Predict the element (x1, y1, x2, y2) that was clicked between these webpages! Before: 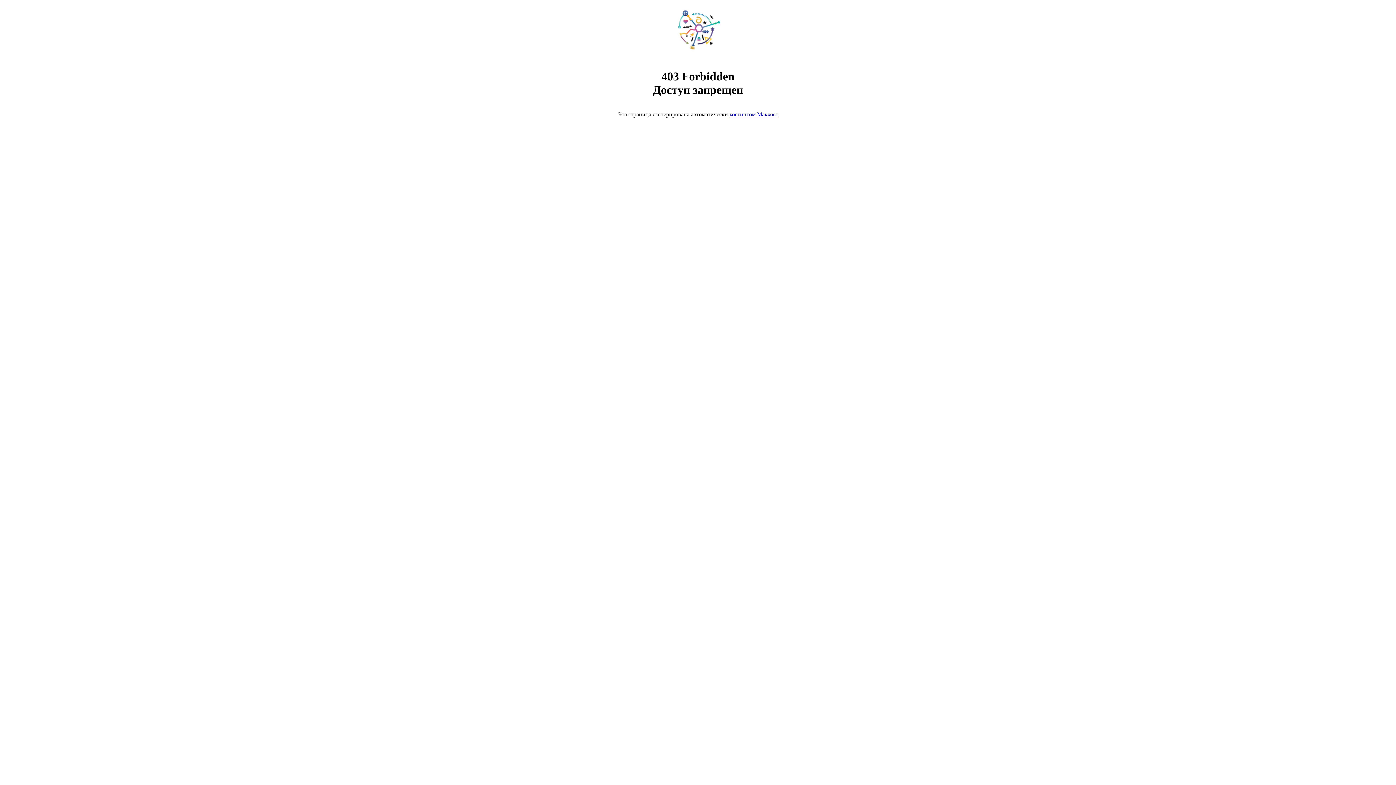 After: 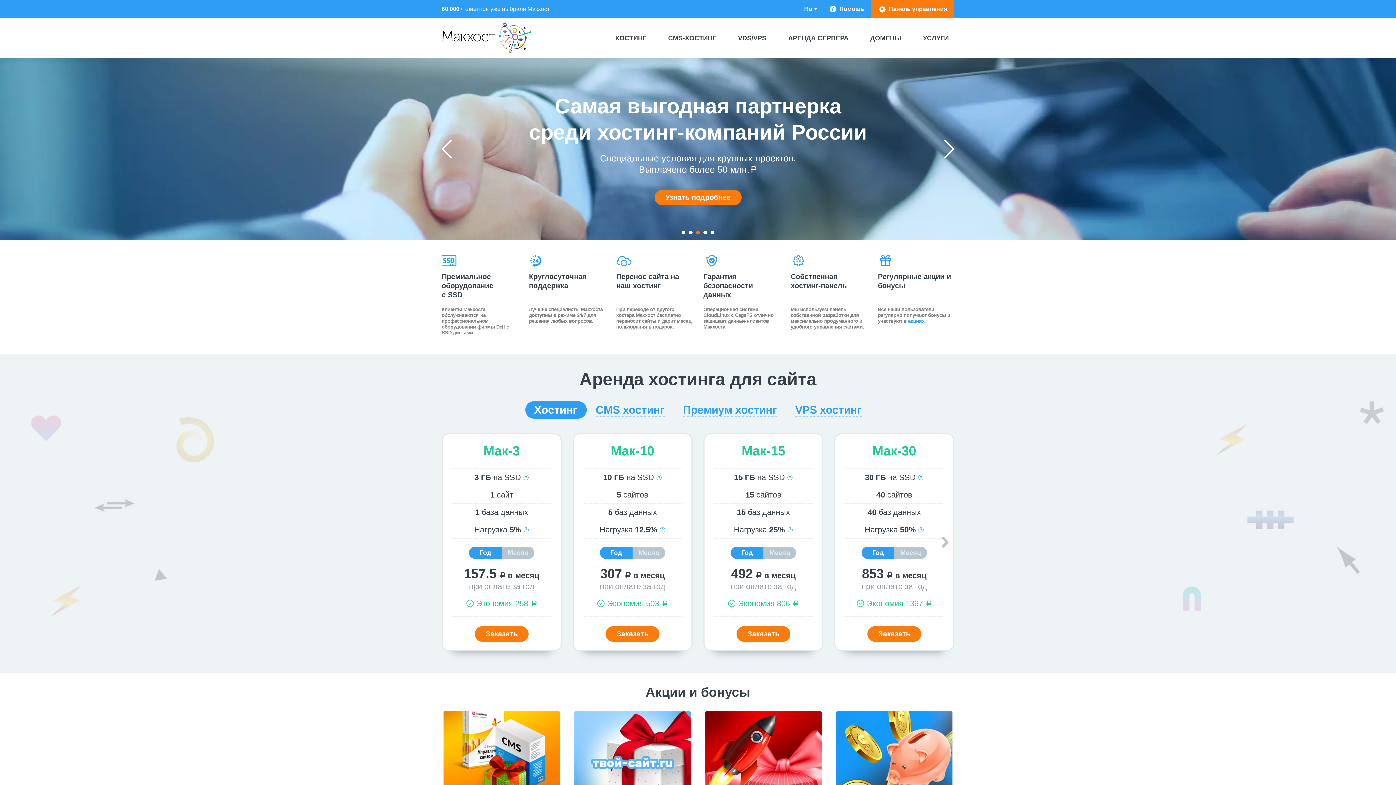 Action: bbox: (668, 50, 728, 56)